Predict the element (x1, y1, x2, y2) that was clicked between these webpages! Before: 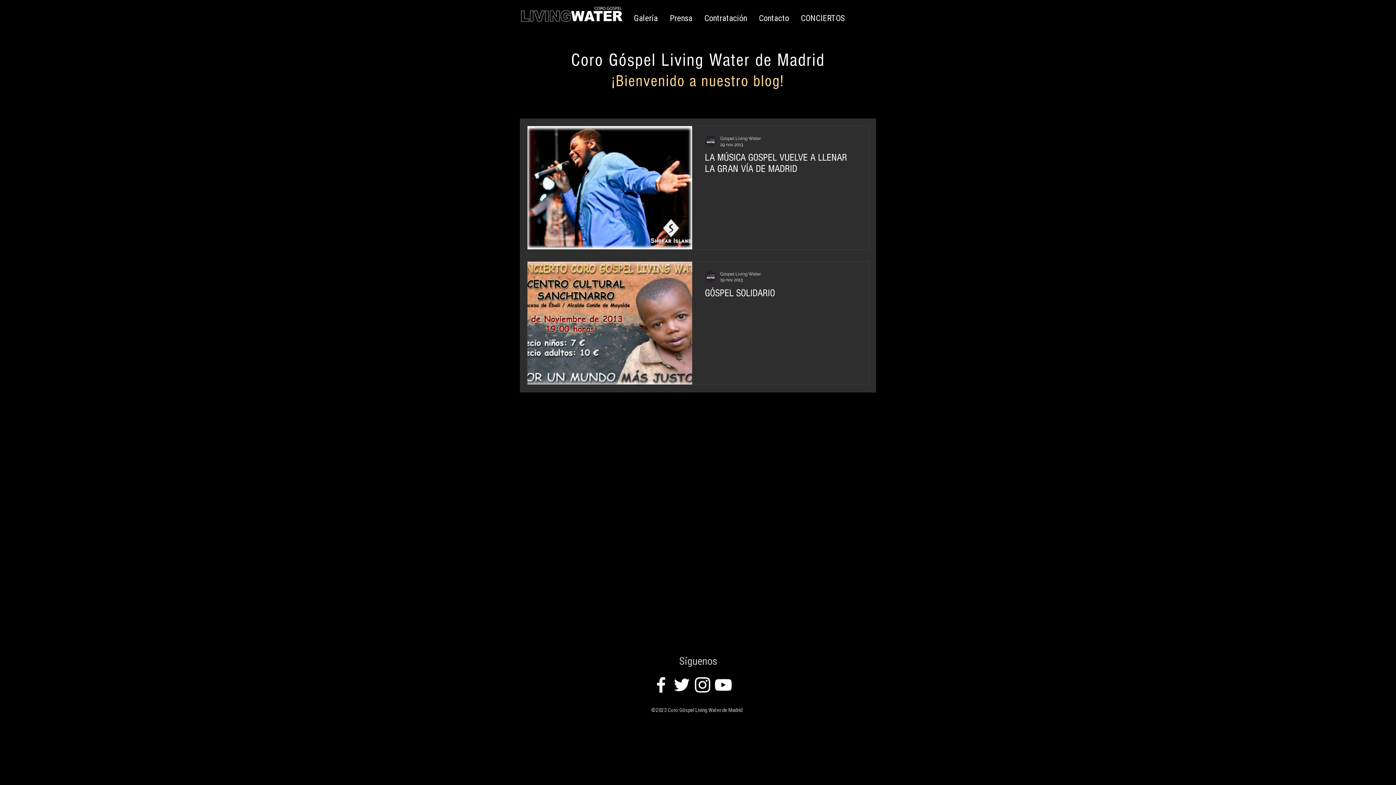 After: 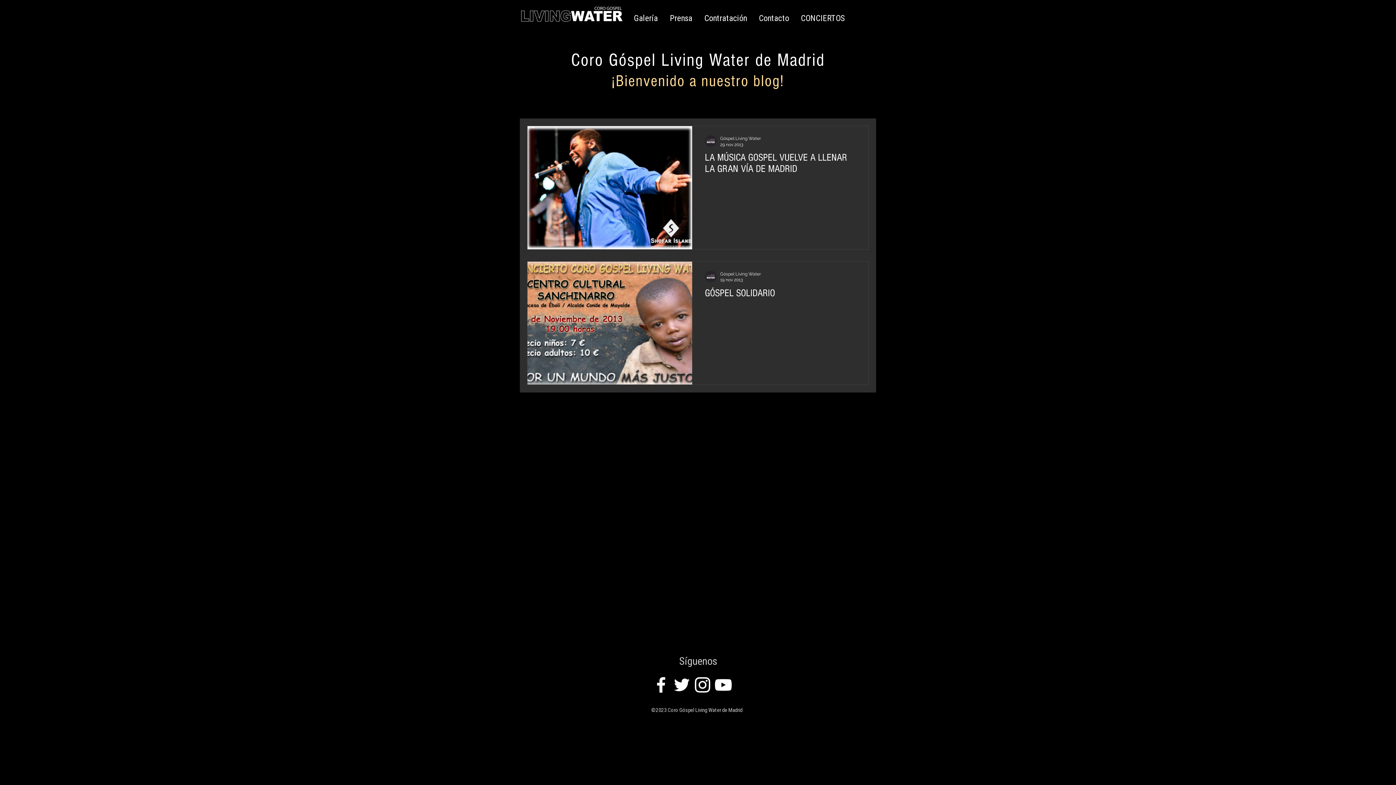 Action: bbox: (671, 674, 692, 695) label: White Twitter Icon